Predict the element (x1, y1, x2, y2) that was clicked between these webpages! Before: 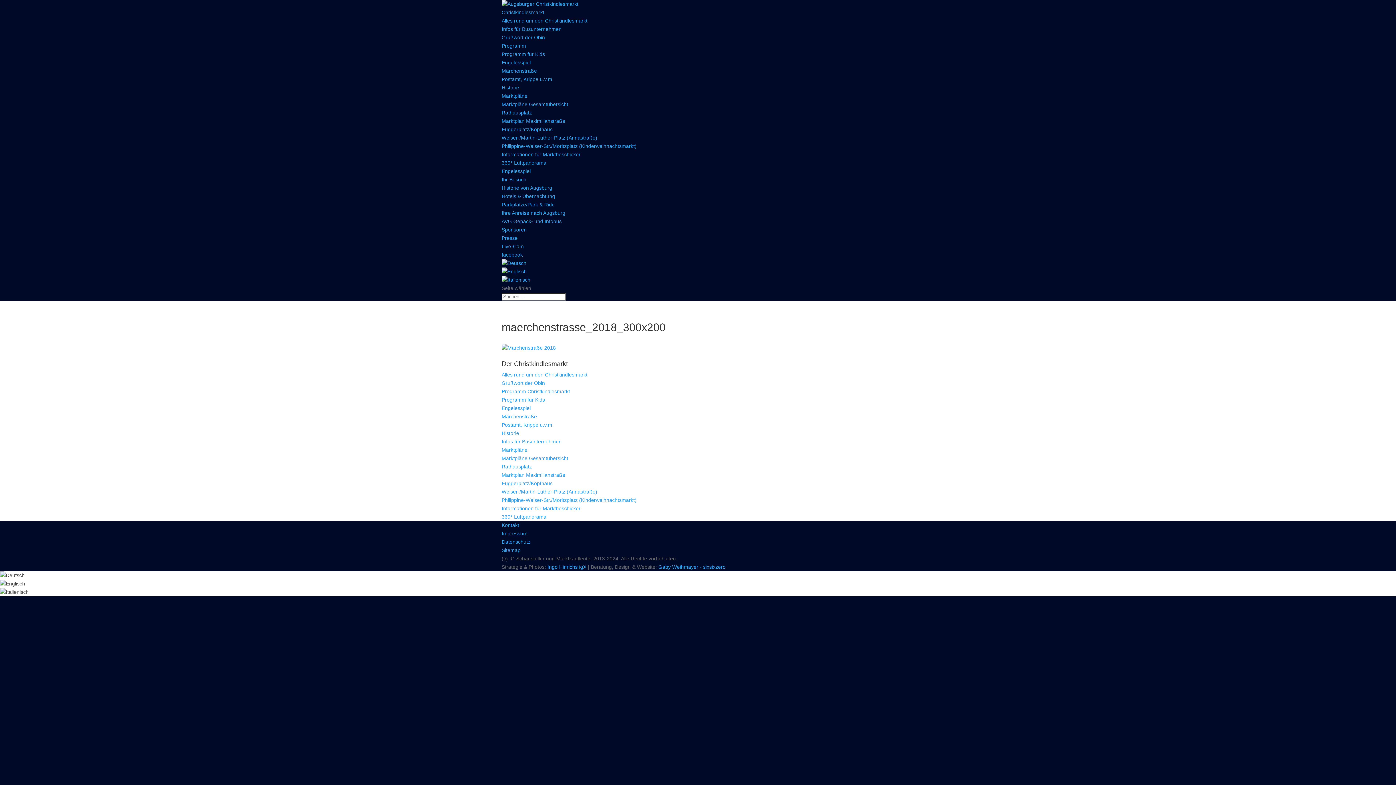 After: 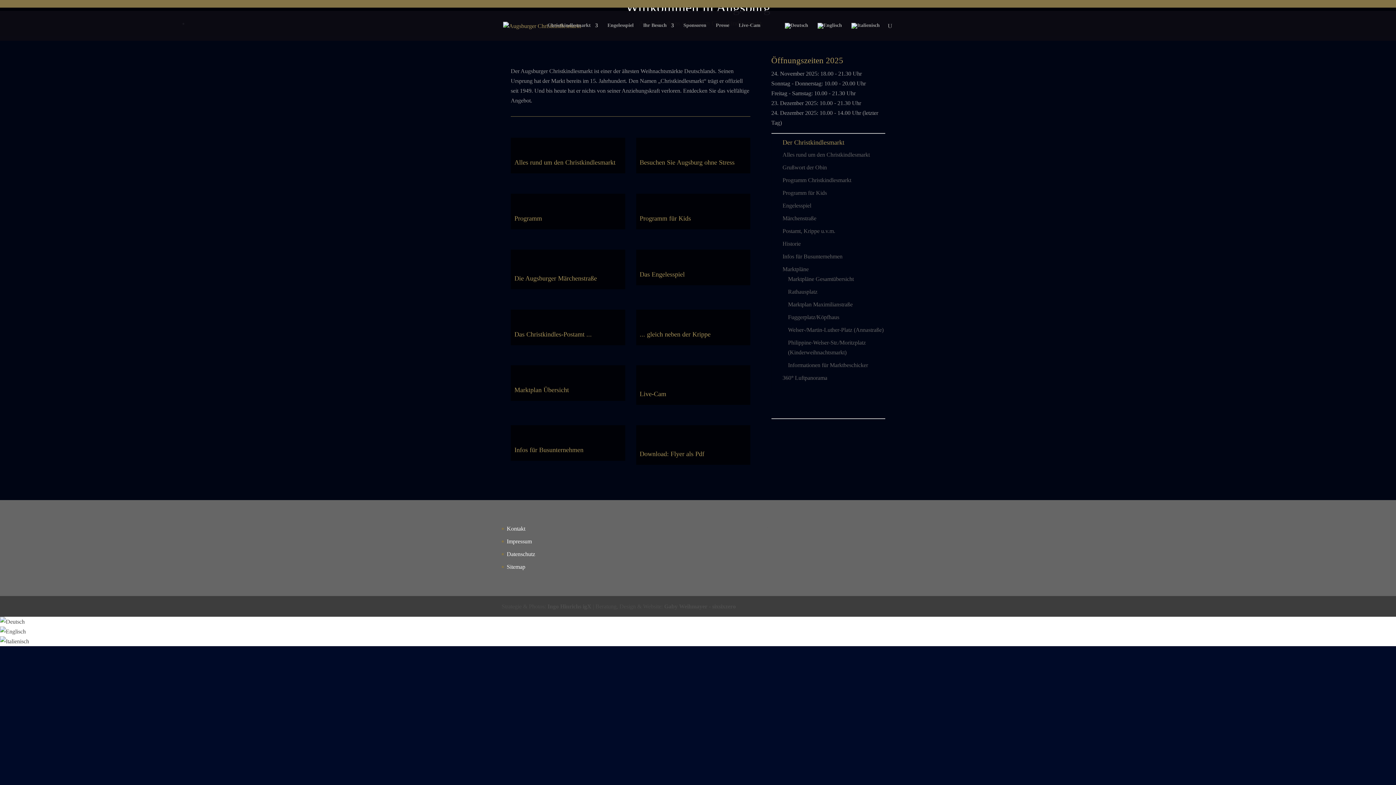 Action: bbox: (501, 1, 578, 6)